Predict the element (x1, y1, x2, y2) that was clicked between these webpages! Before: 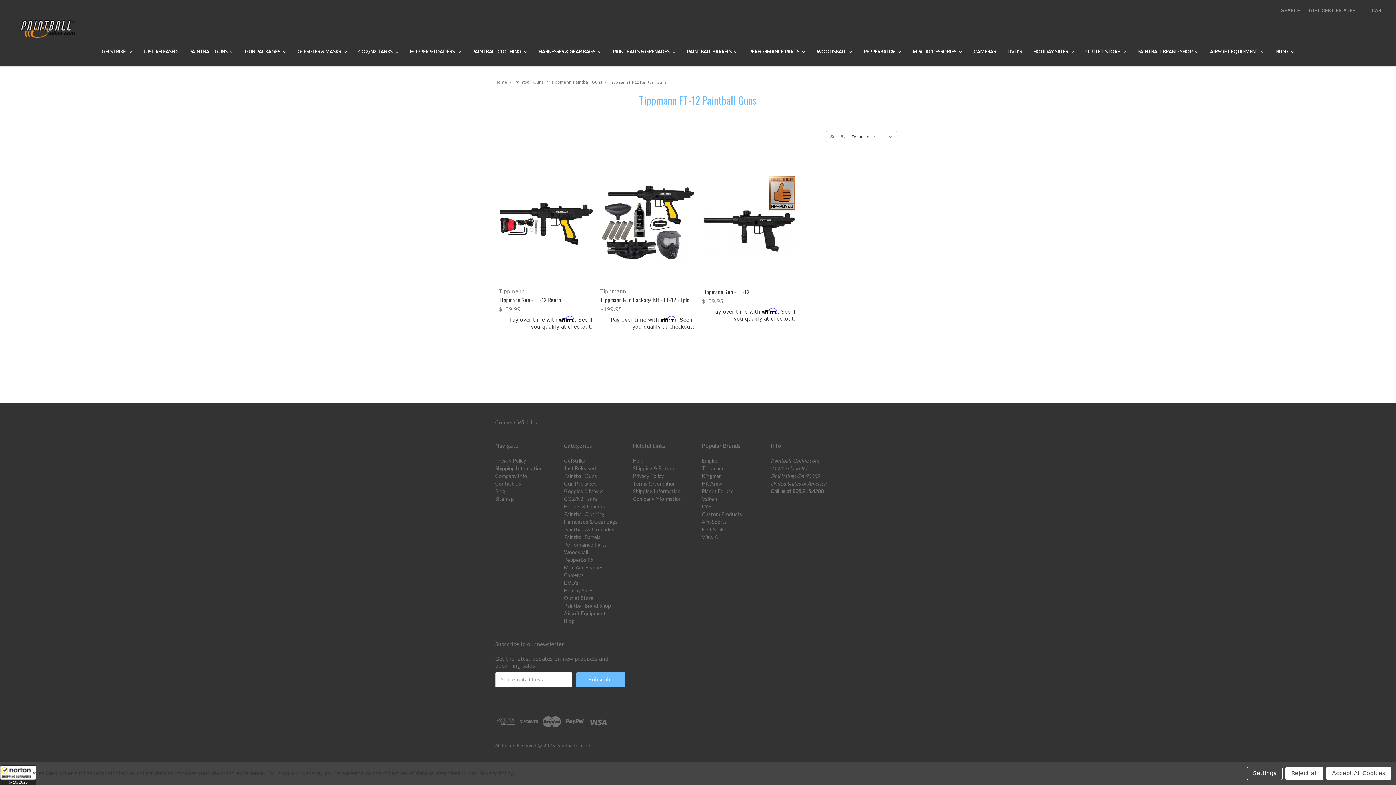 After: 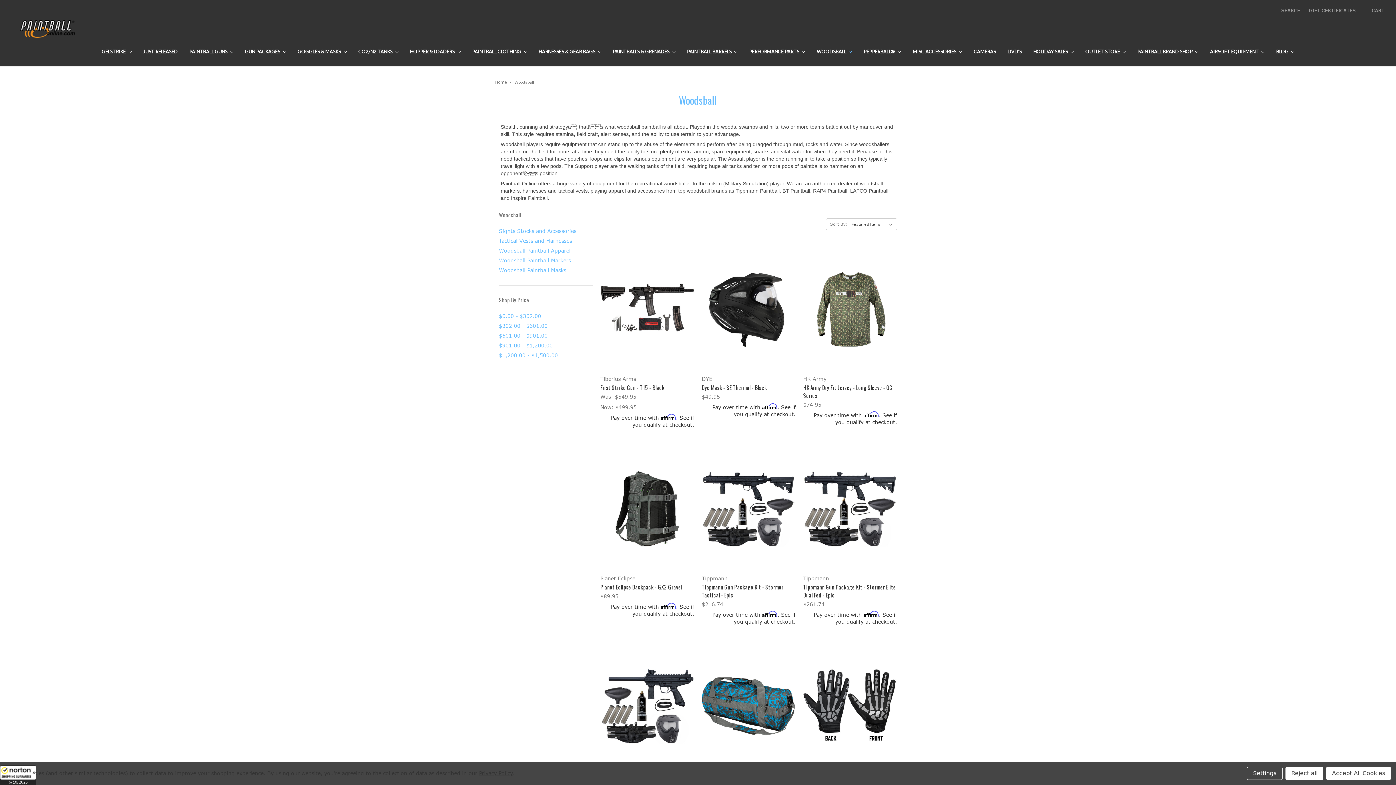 Action: bbox: (564, 549, 588, 555) label: Woodsball